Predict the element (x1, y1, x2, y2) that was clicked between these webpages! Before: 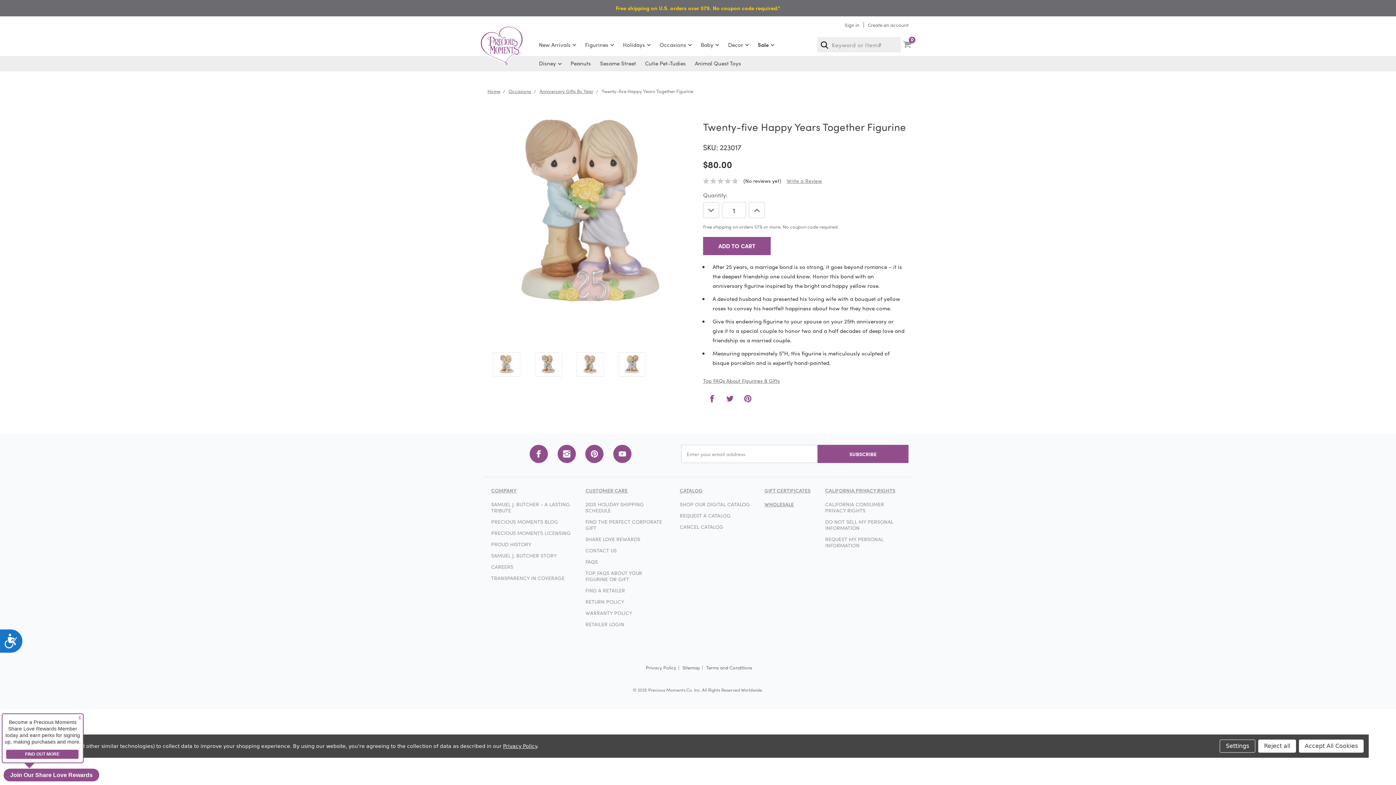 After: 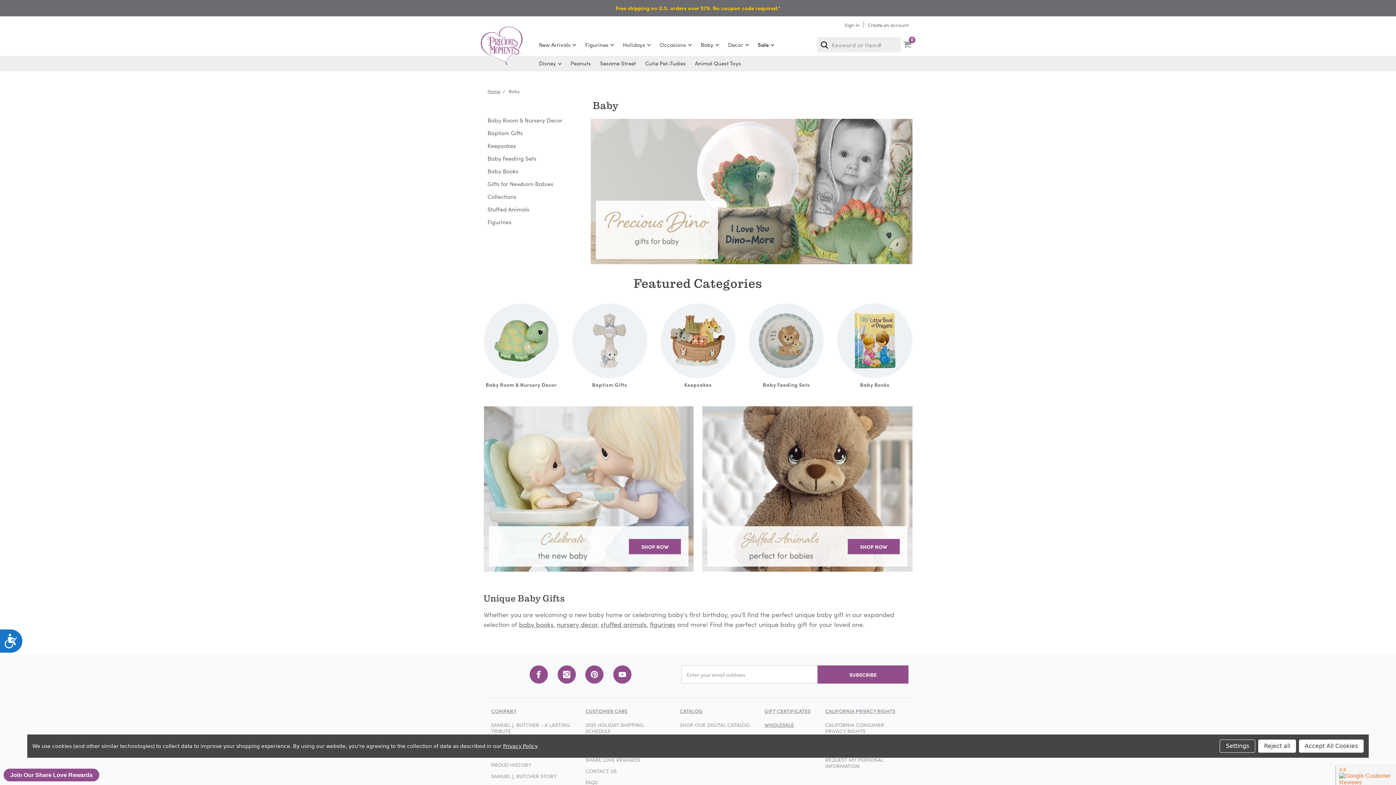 Action: label: Baby bbox: (700, 41, 713, 47)